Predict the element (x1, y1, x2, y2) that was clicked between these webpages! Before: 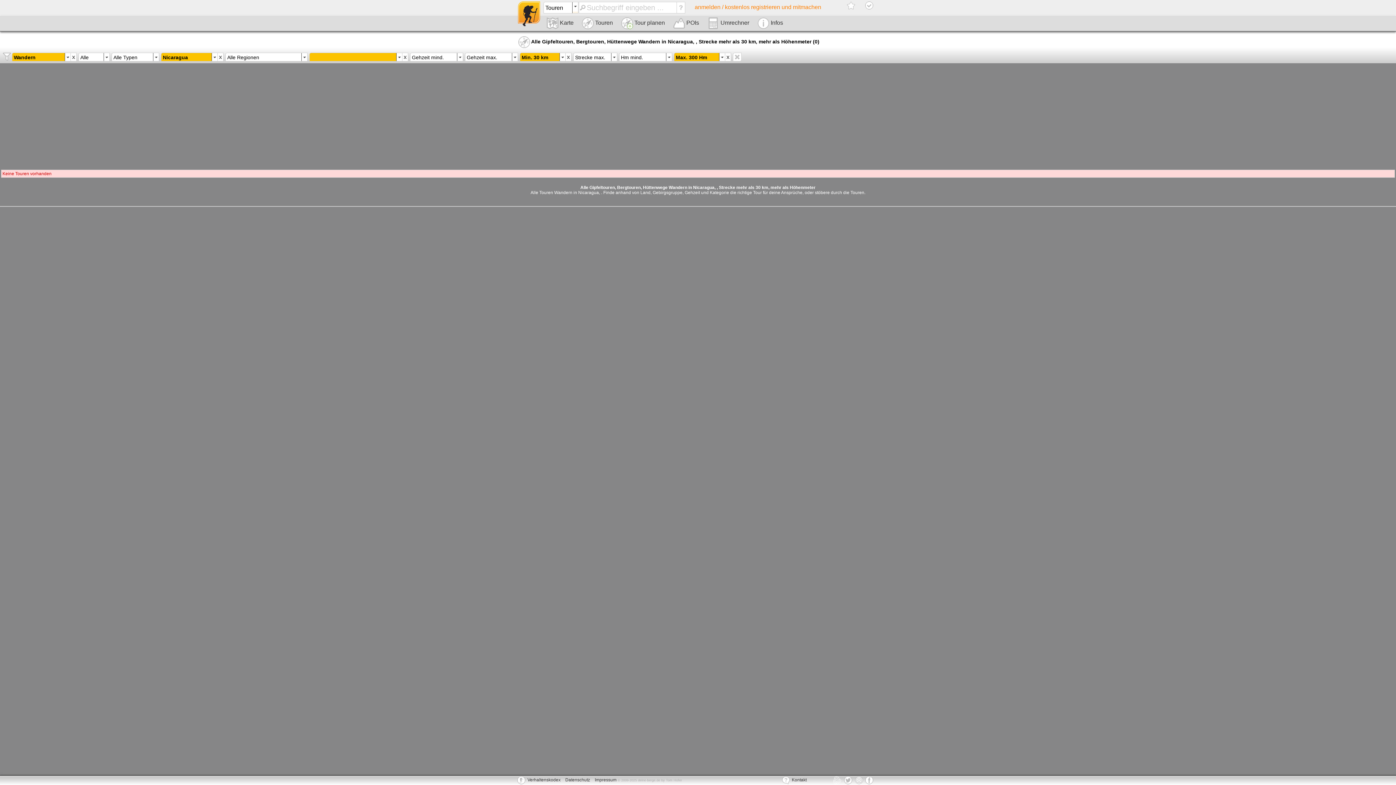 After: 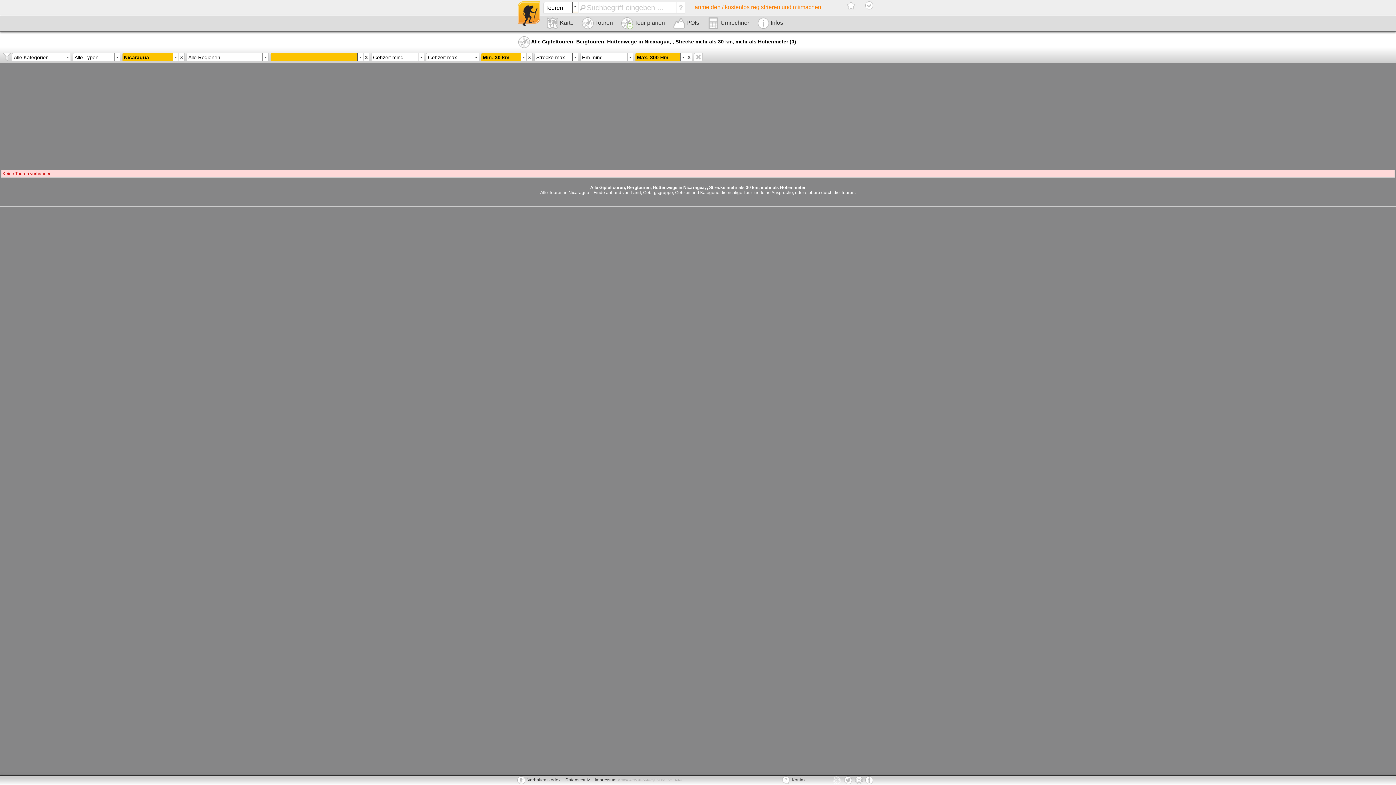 Action: bbox: (70, 52, 76, 61)